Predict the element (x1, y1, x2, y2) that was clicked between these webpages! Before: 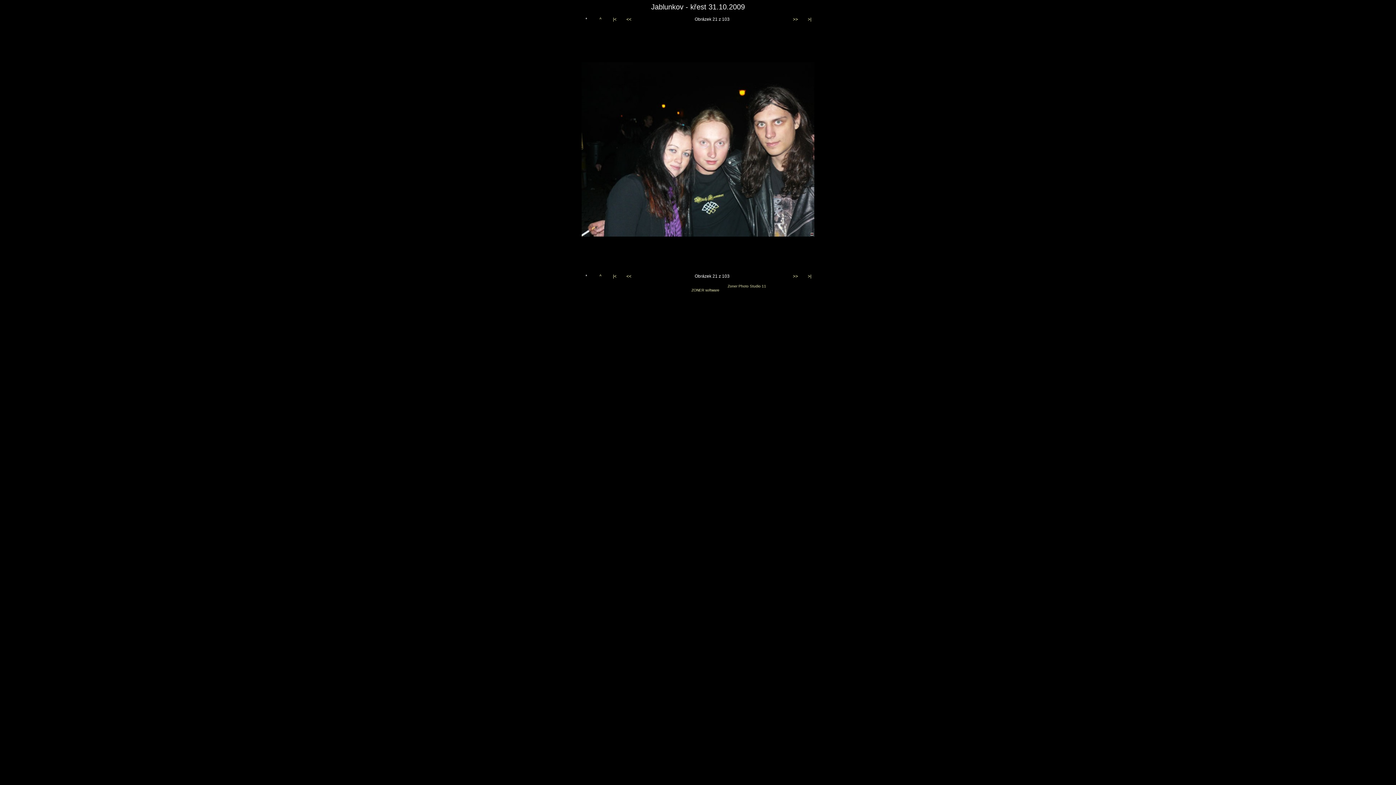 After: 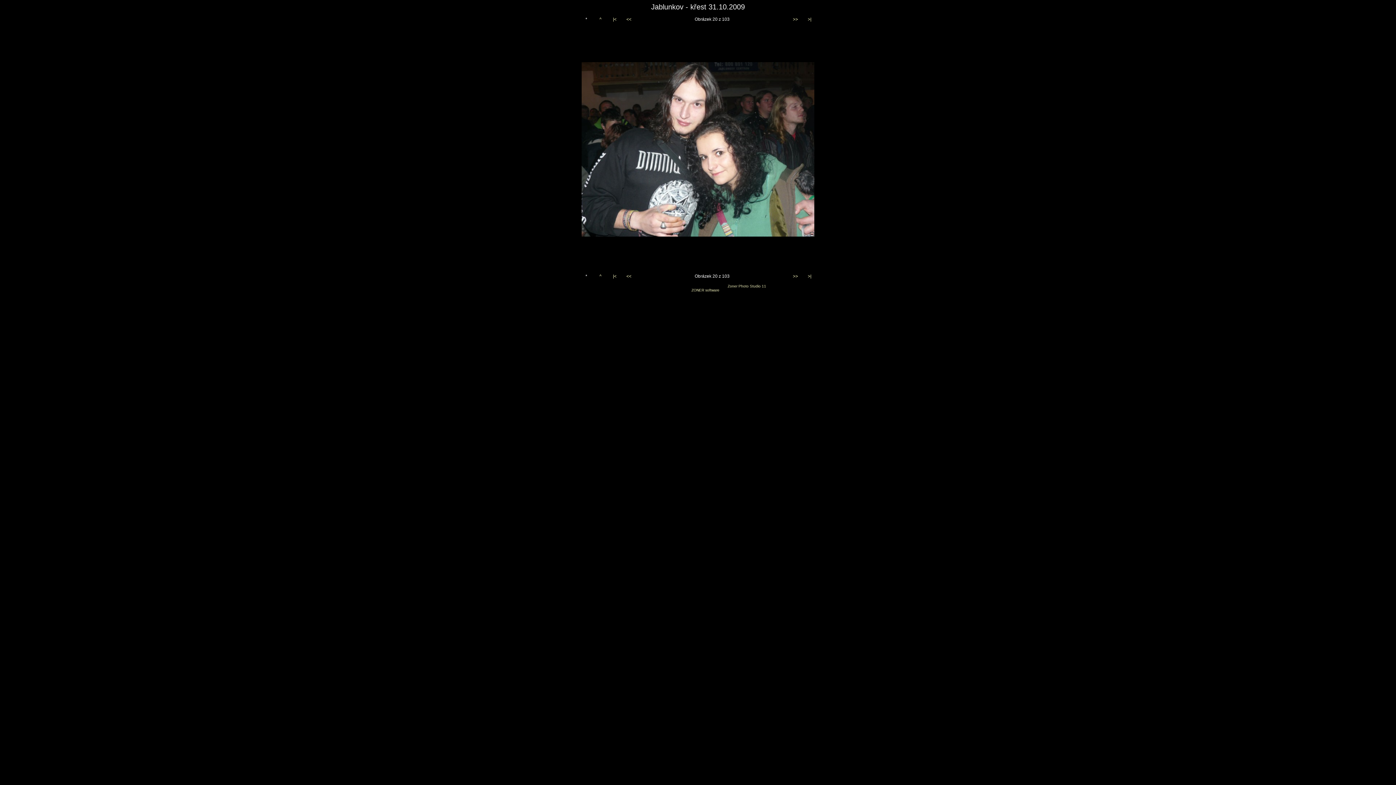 Action: label: << bbox: (626, 273, 631, 278)